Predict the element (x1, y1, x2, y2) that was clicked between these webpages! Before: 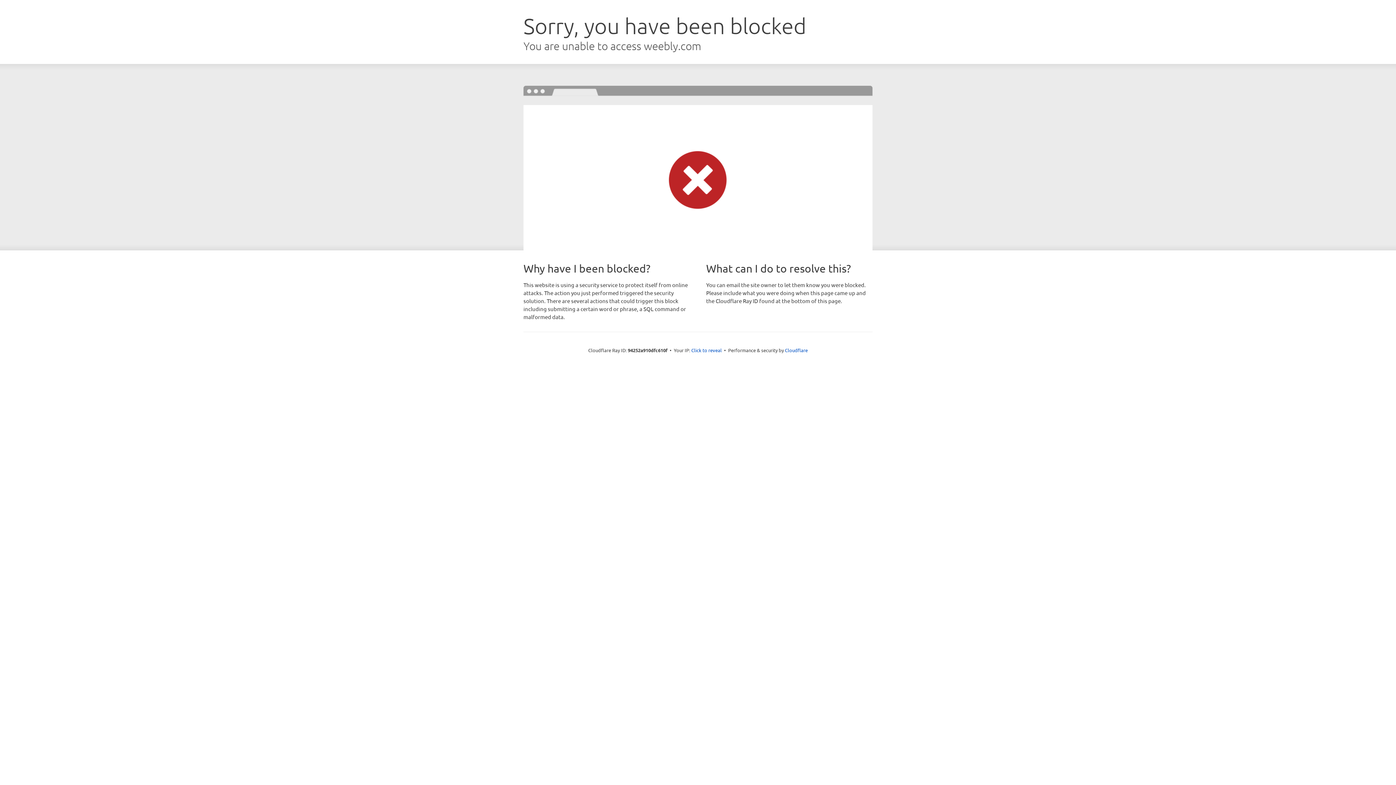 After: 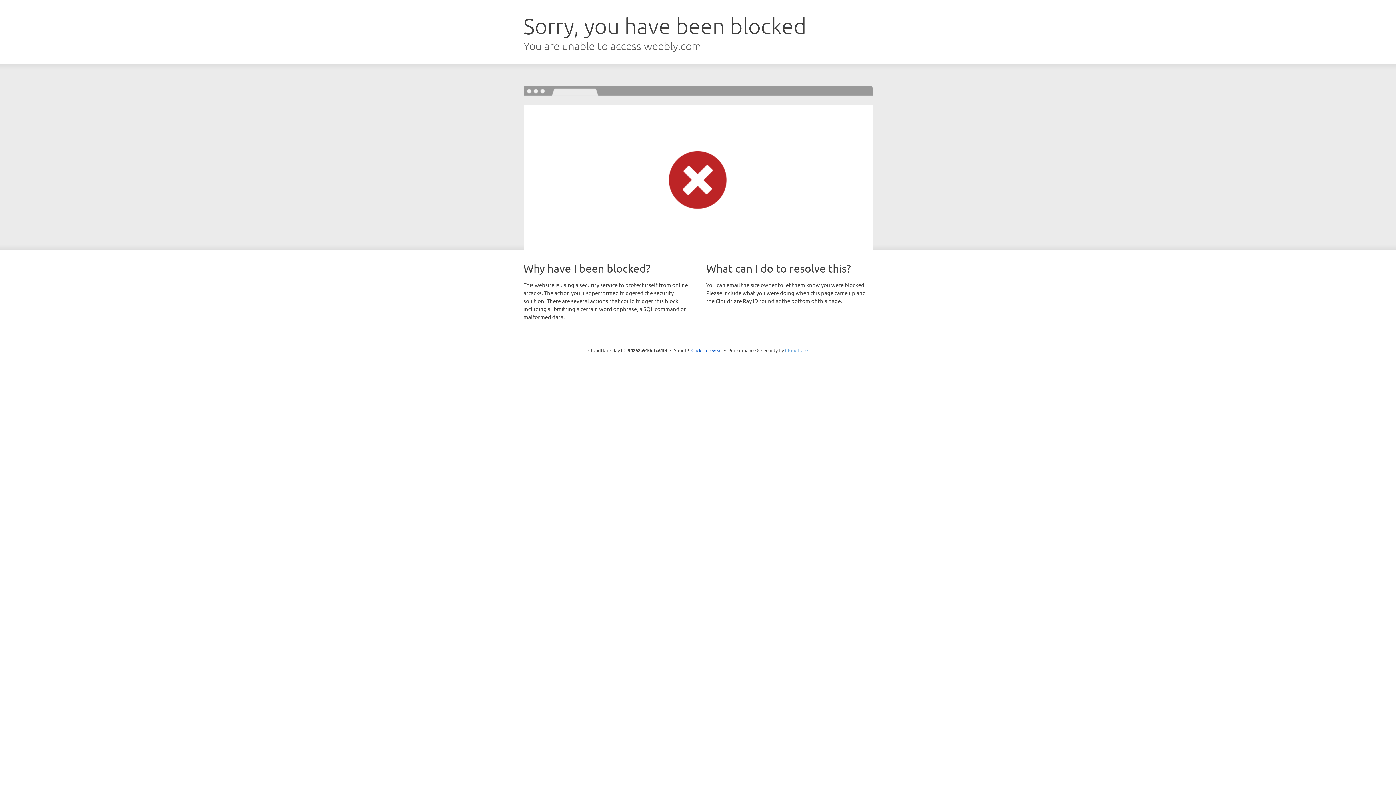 Action: bbox: (785, 347, 808, 353) label: Cloudflare